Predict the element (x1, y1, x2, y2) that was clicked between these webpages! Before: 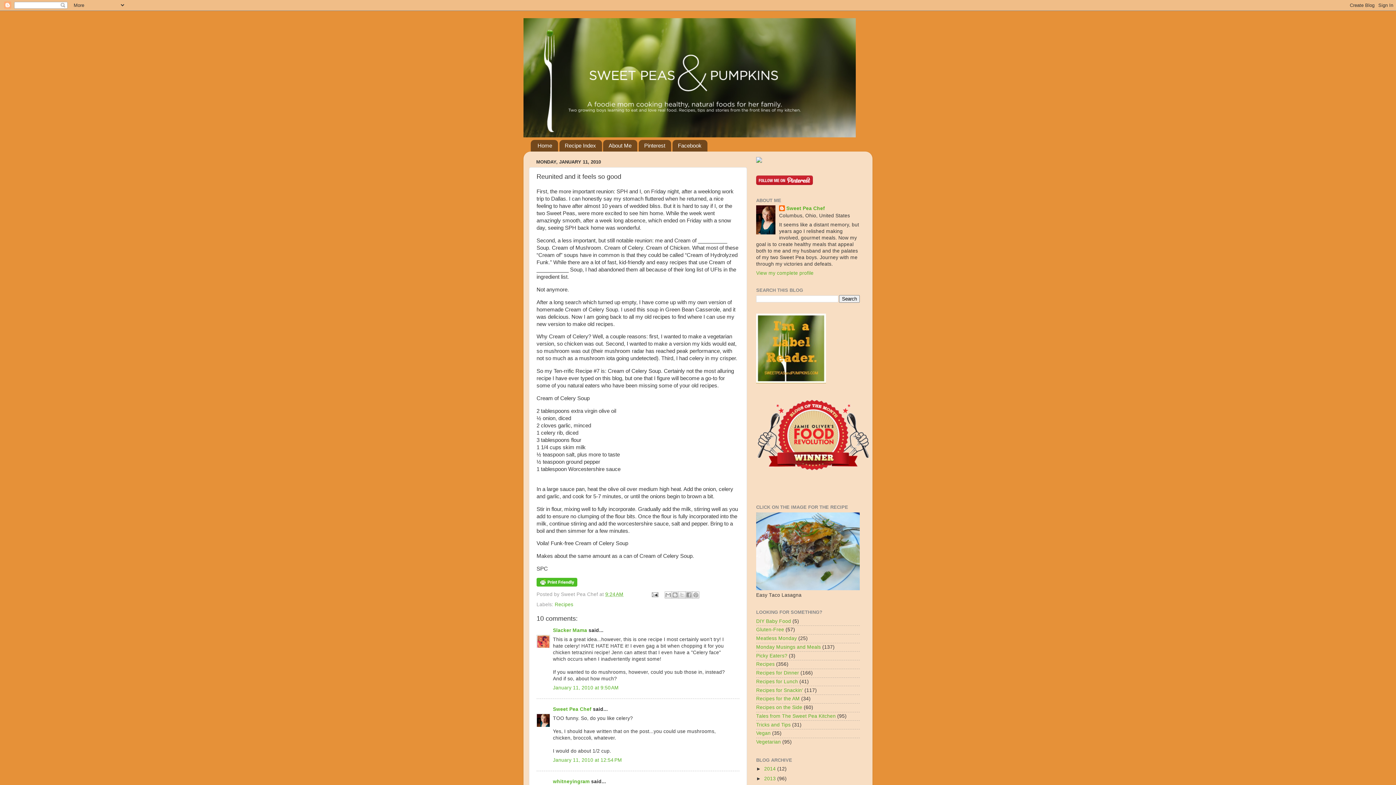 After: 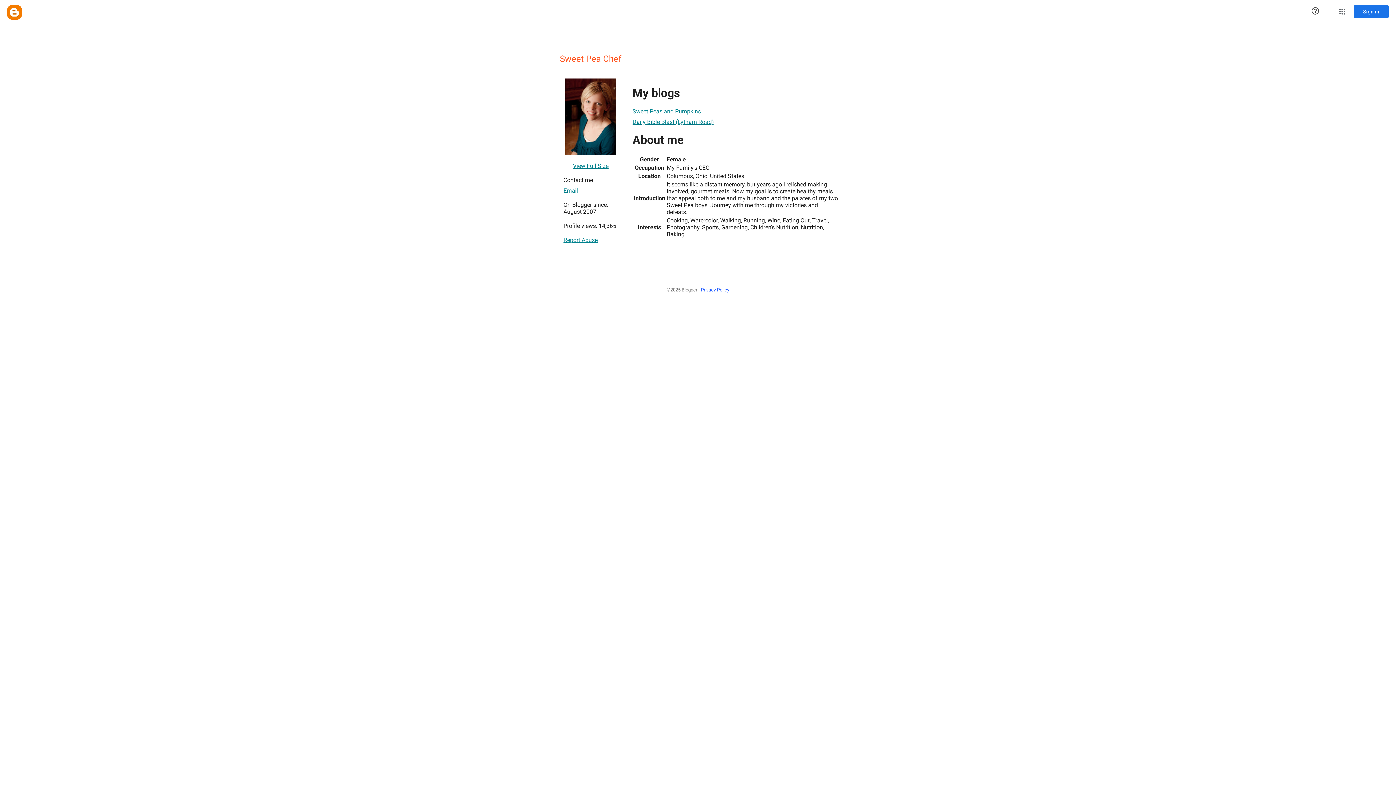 Action: label: About Me bbox: (603, 139, 637, 151)